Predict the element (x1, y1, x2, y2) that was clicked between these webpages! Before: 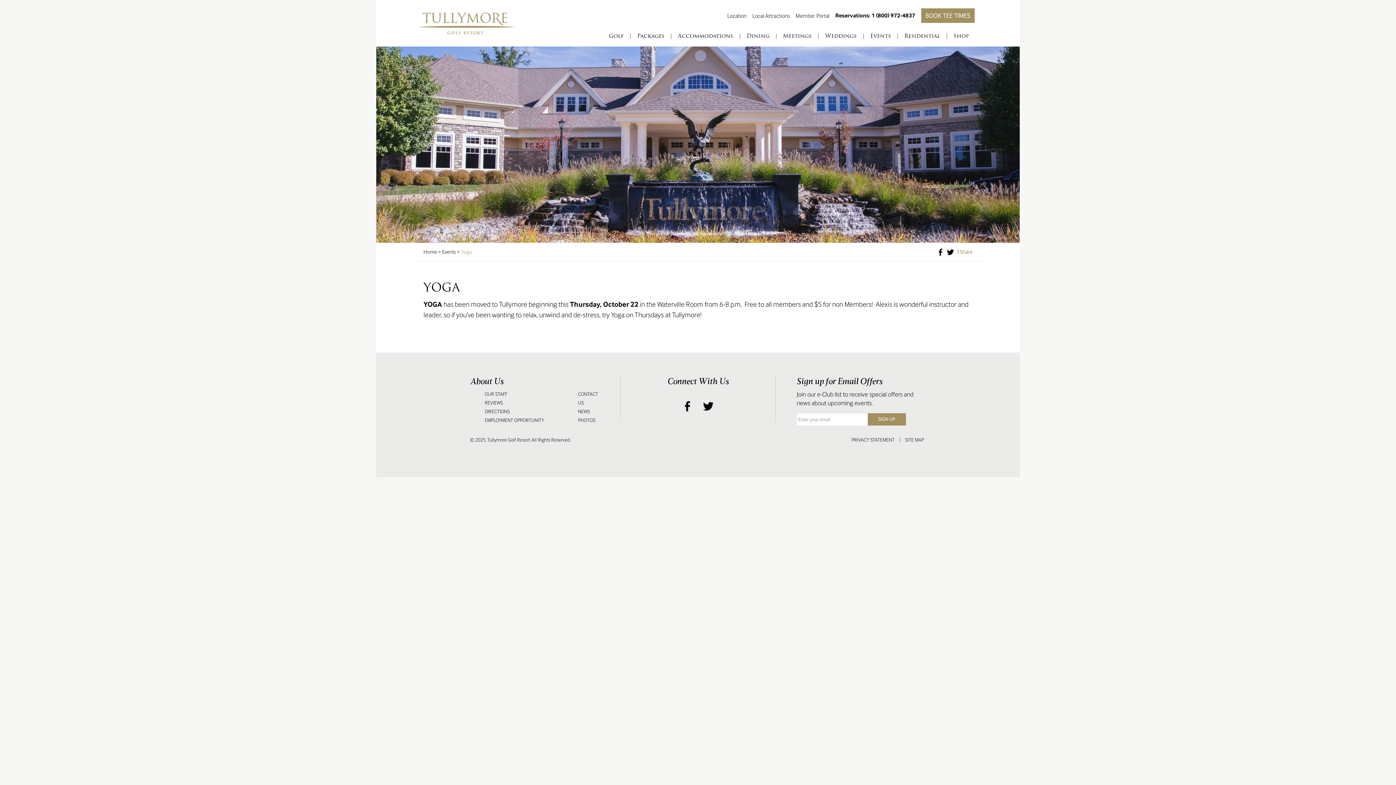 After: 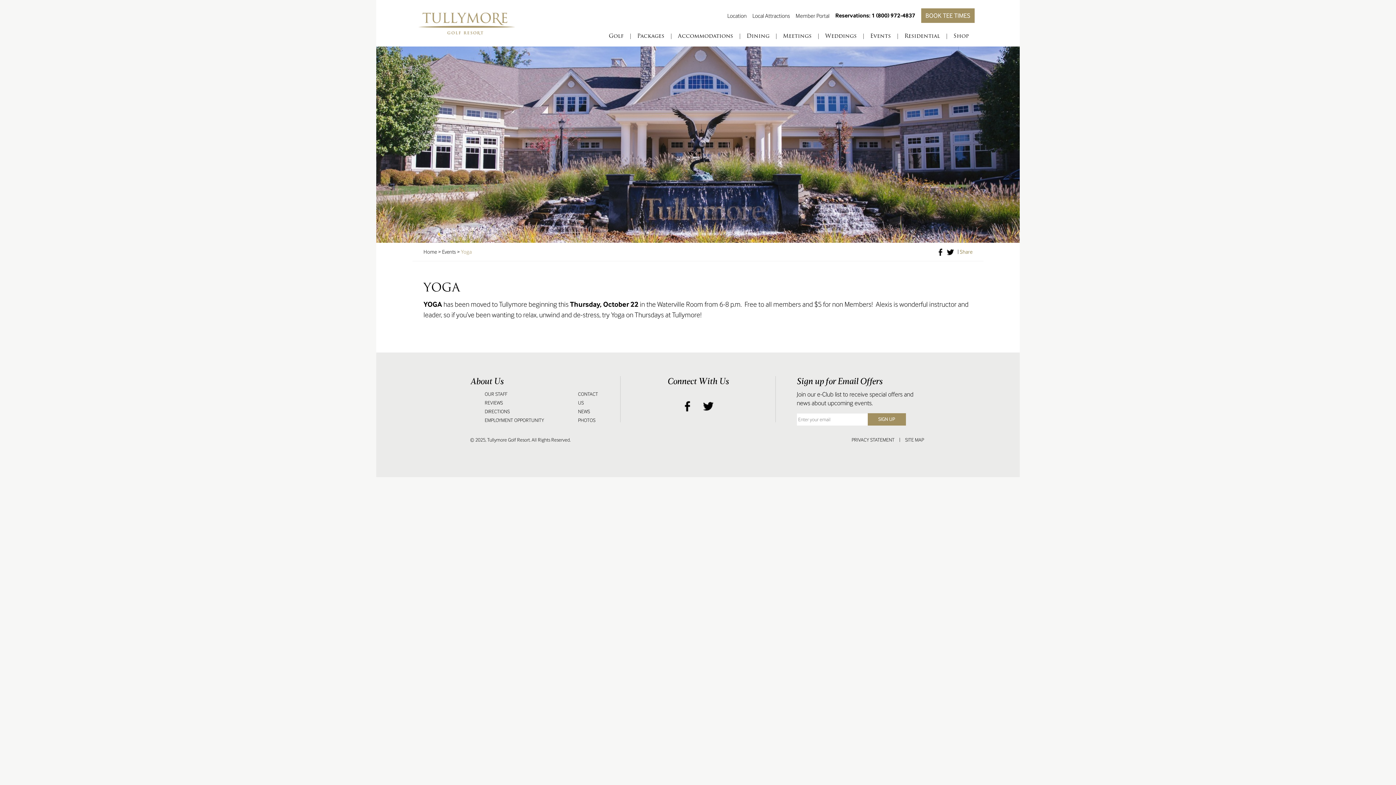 Action: bbox: (698, 407, 718, 413)